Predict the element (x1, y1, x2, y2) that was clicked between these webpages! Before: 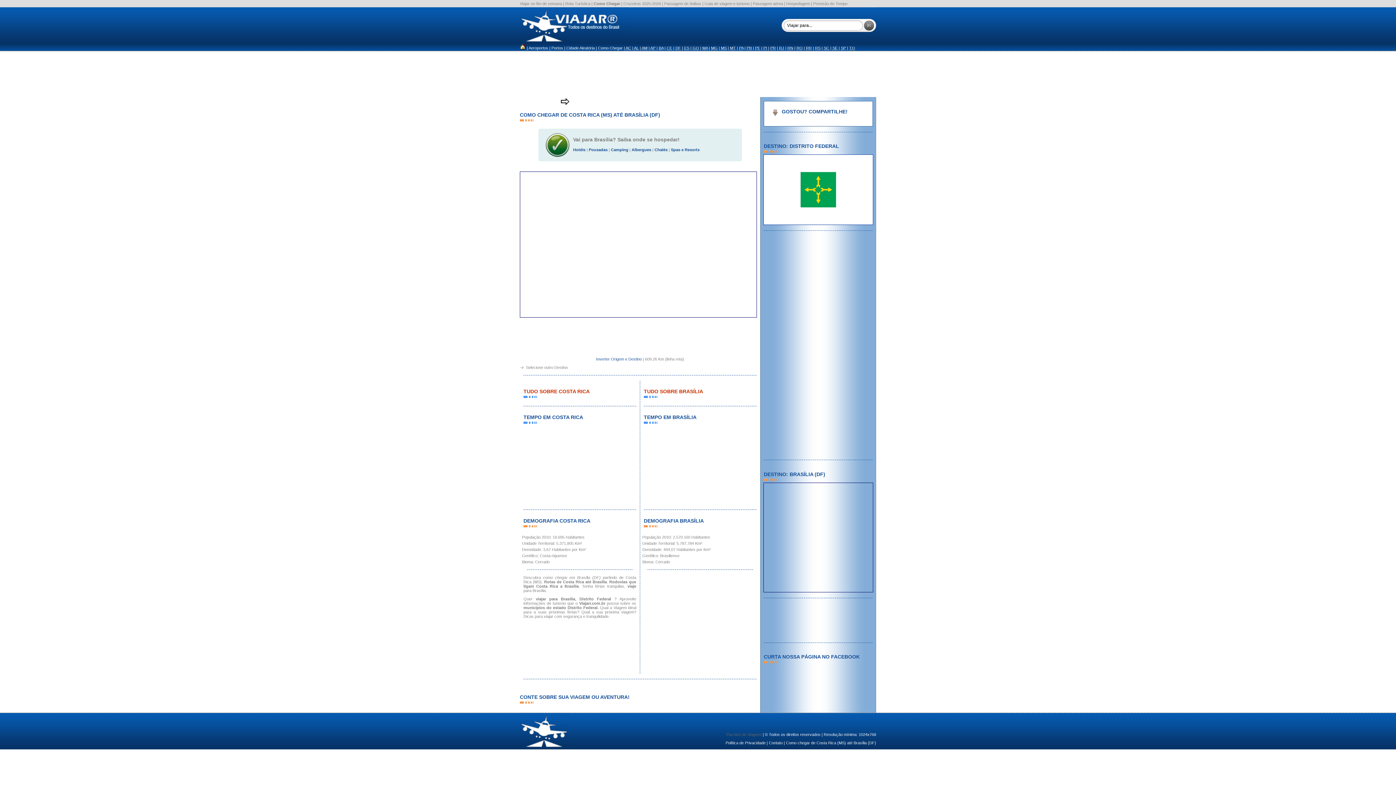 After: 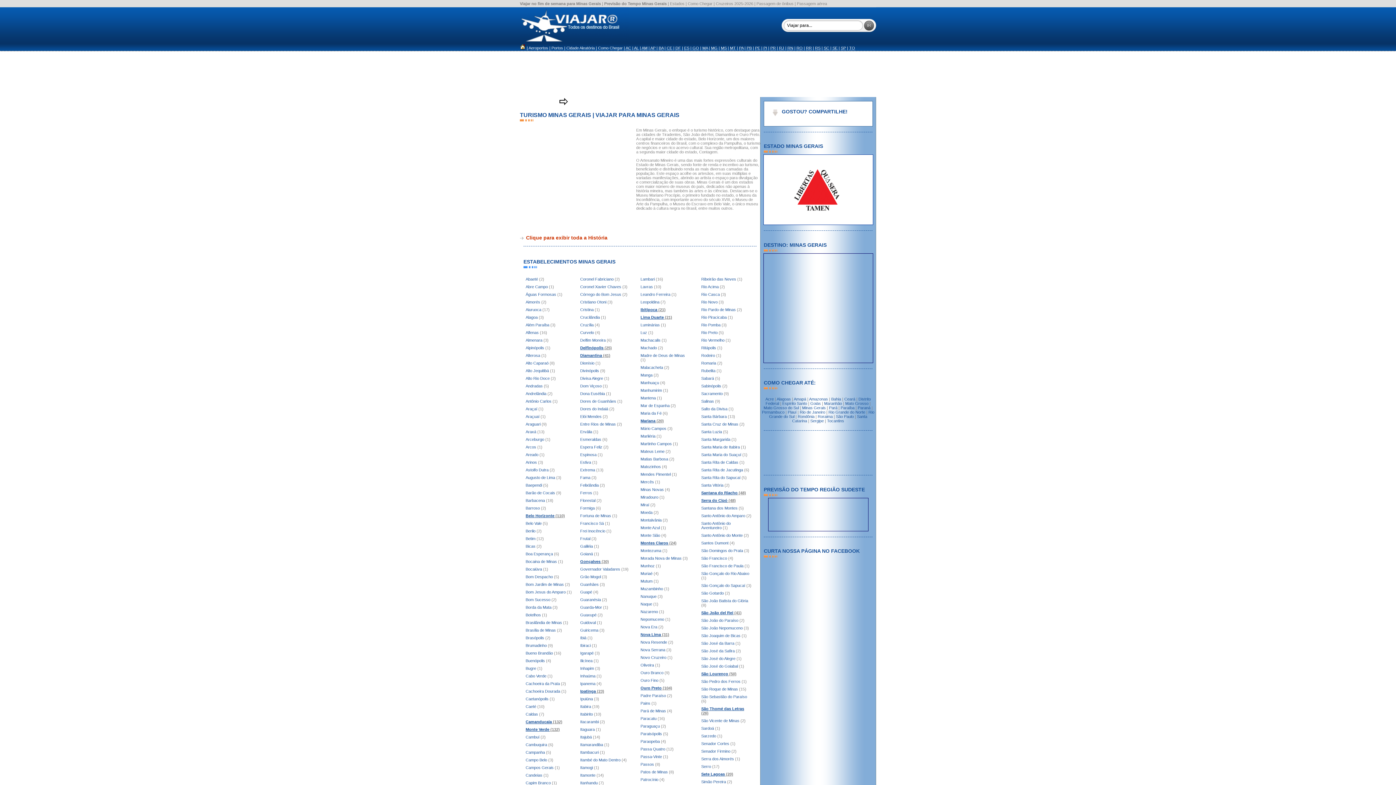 Action: label: MG bbox: (711, 45, 717, 50)